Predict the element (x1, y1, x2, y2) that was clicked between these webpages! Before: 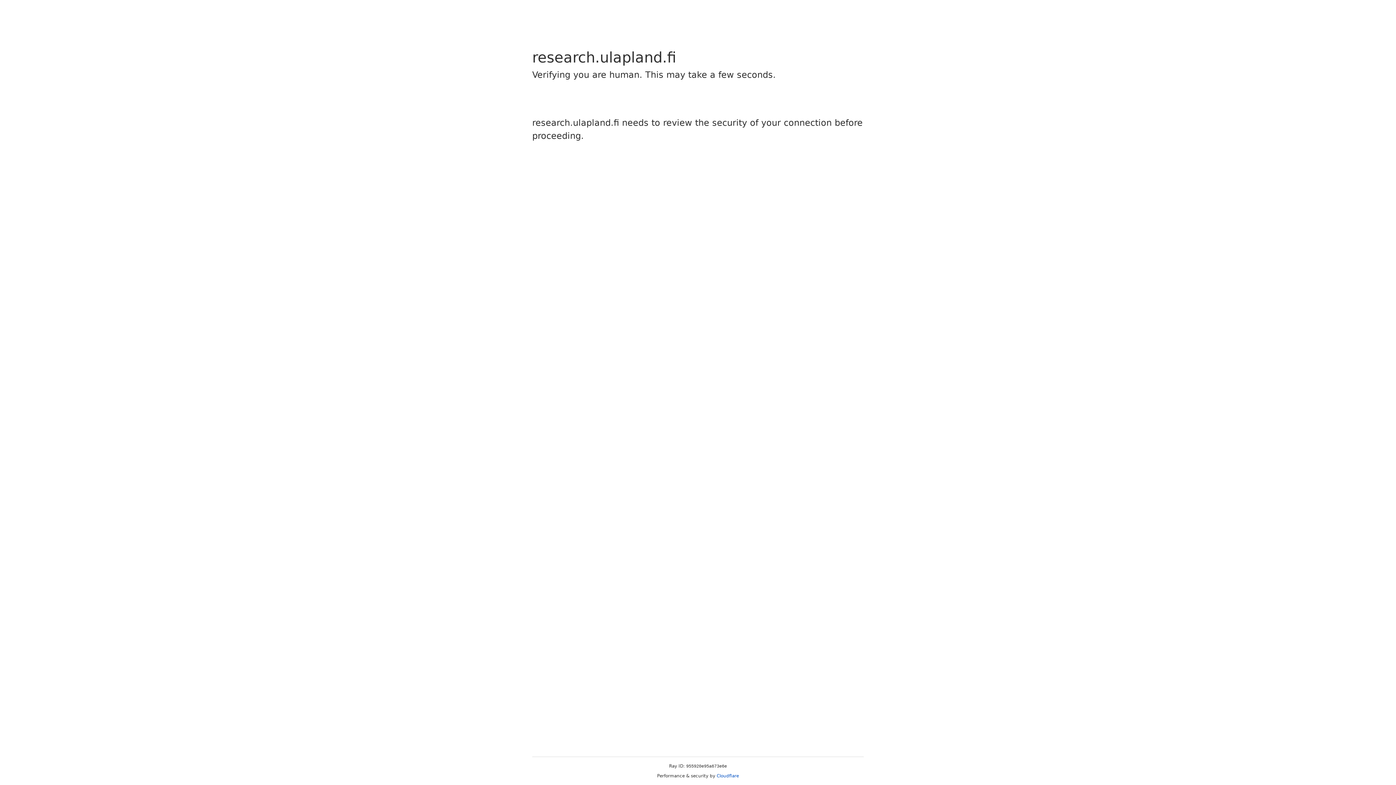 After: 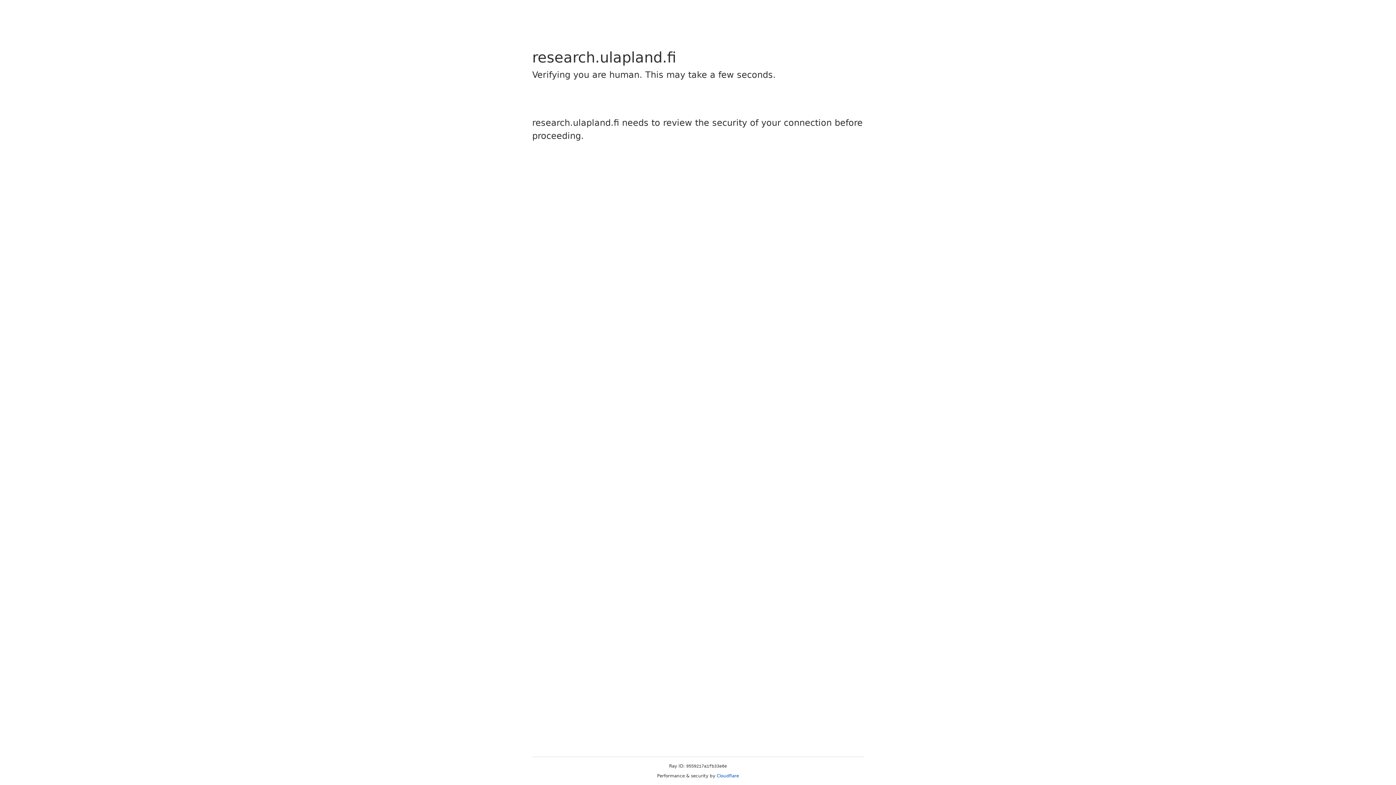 Action: bbox: (716, 773, 739, 778) label: Cloudflare